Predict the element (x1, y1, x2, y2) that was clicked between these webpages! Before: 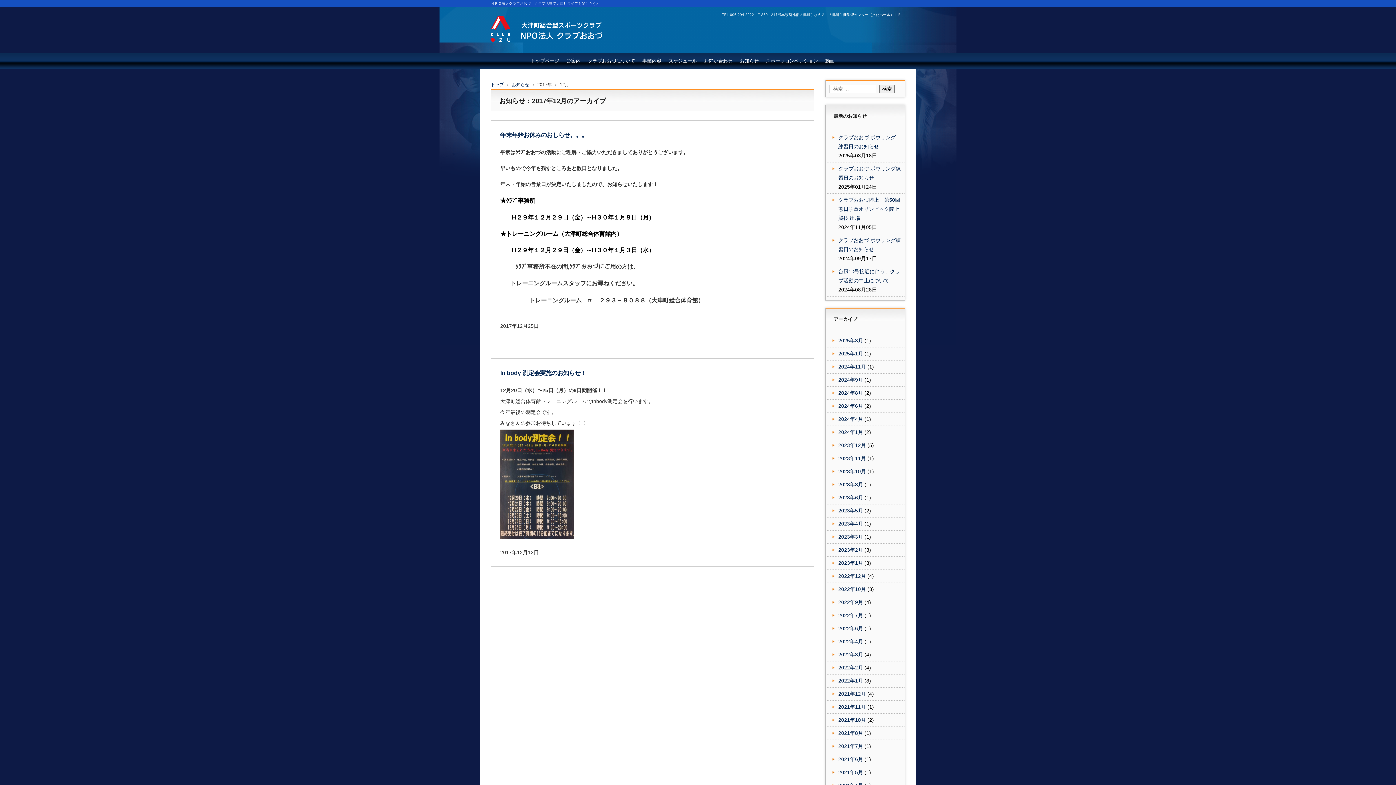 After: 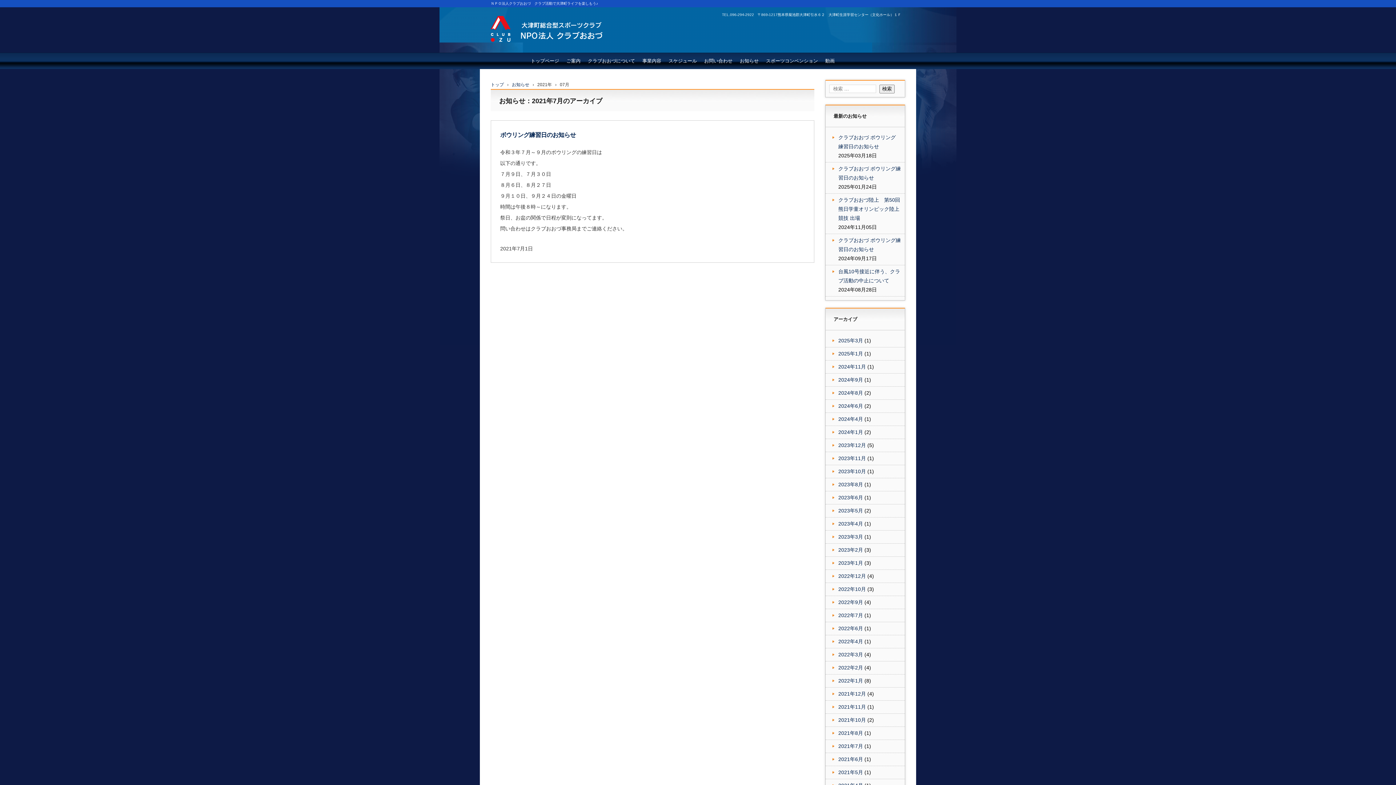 Action: bbox: (838, 743, 863, 749) label: 2021年7月